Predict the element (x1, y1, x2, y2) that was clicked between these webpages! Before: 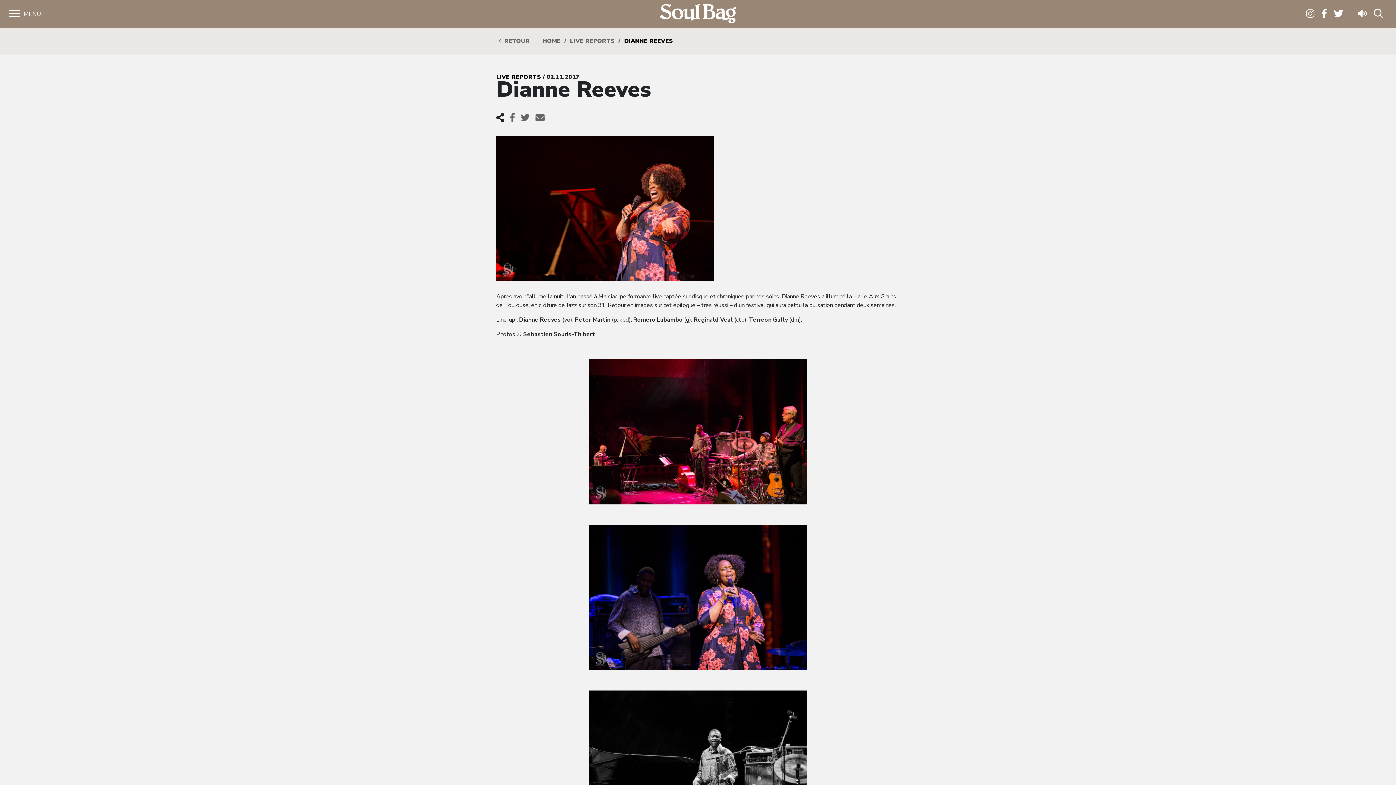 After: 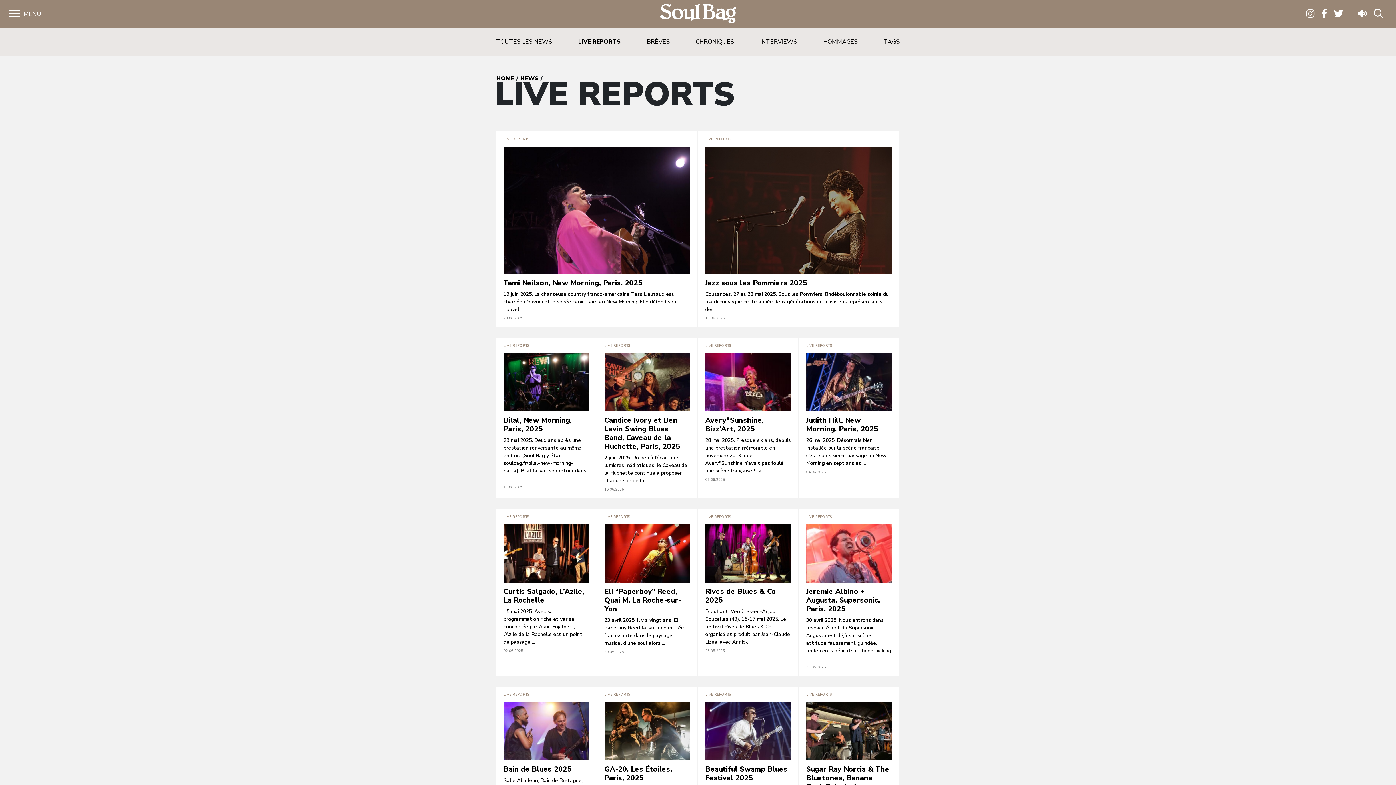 Action: bbox: (568, 27, 616, 54) label: LIVE REPORTS